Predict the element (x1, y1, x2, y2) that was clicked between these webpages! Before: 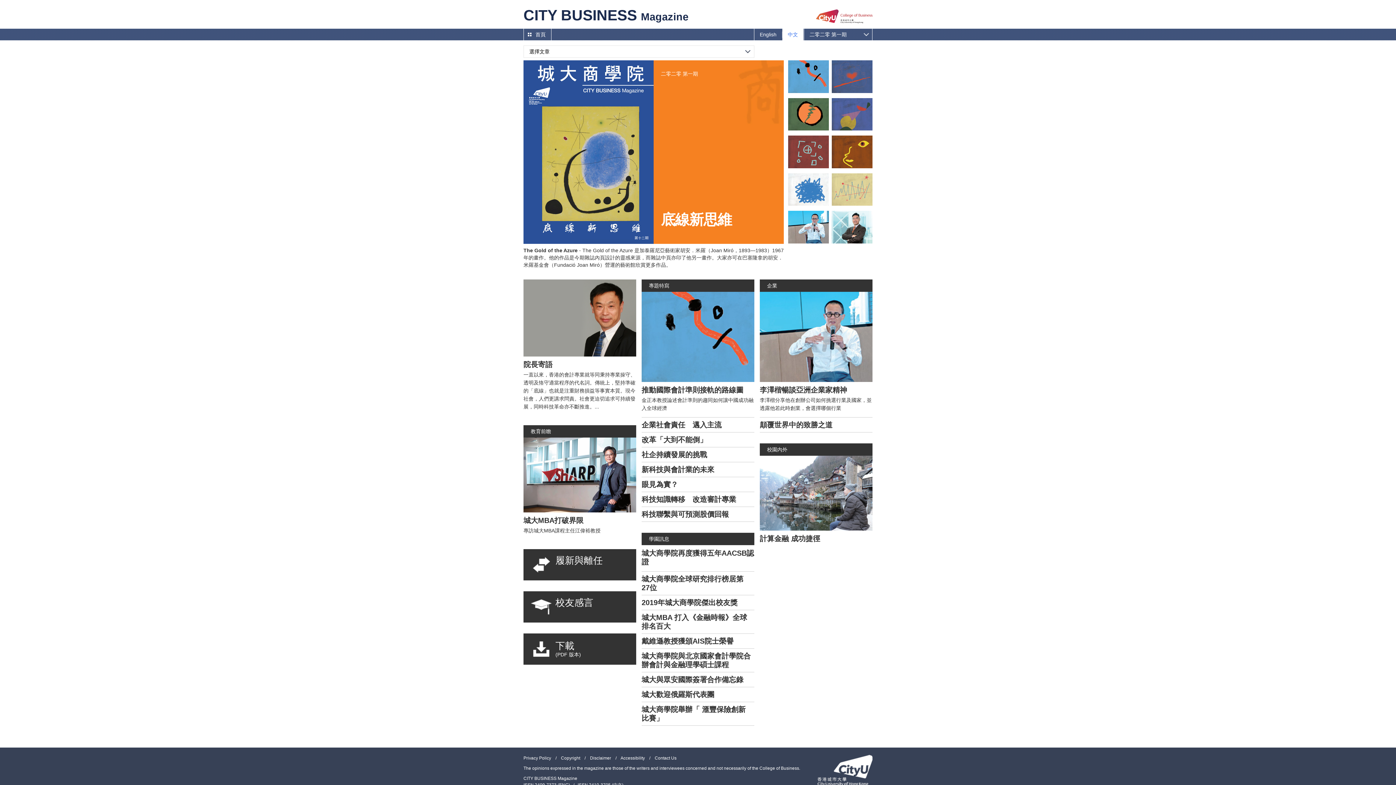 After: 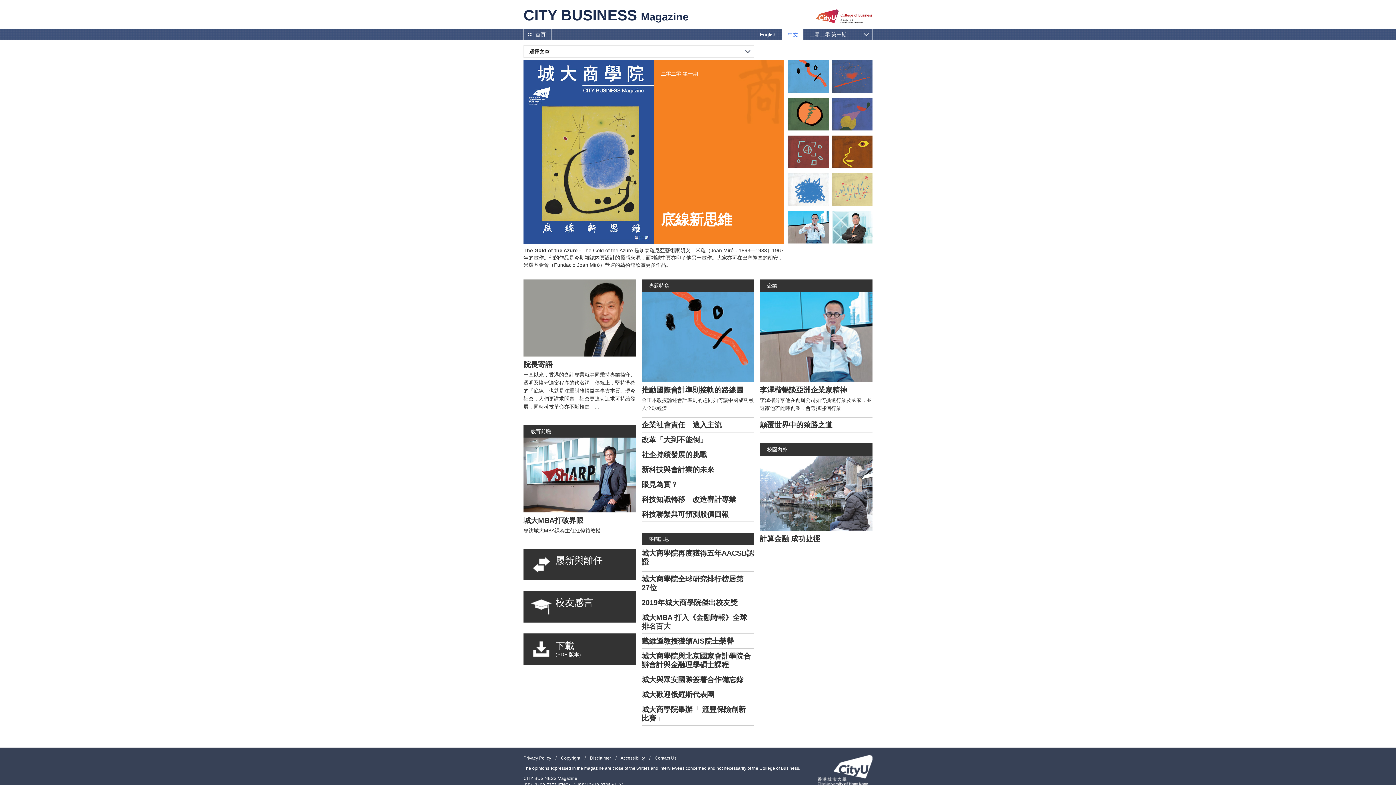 Action: bbox: (788, 211, 829, 243)